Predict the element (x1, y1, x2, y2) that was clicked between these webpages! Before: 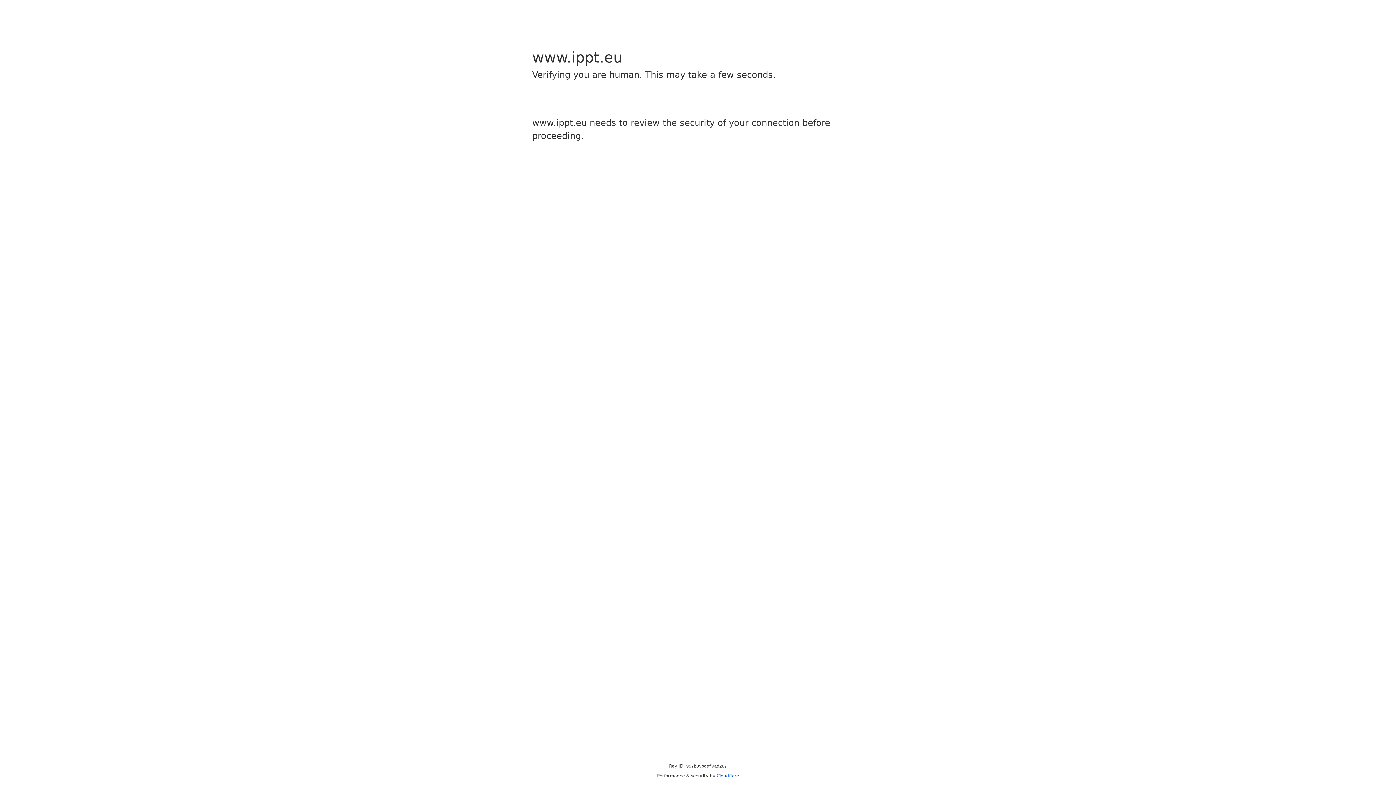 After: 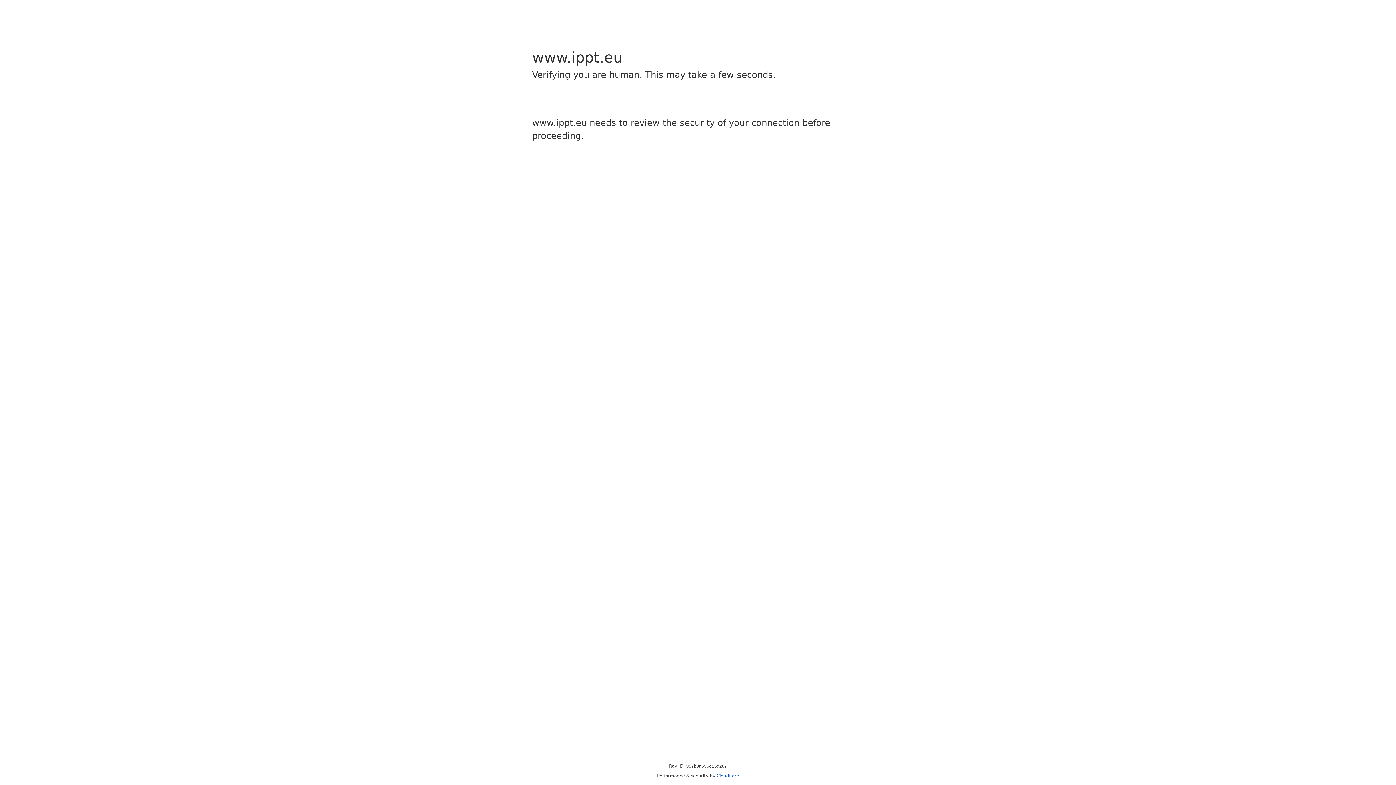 Action: bbox: (716, 773, 739, 778) label: Cloudflare